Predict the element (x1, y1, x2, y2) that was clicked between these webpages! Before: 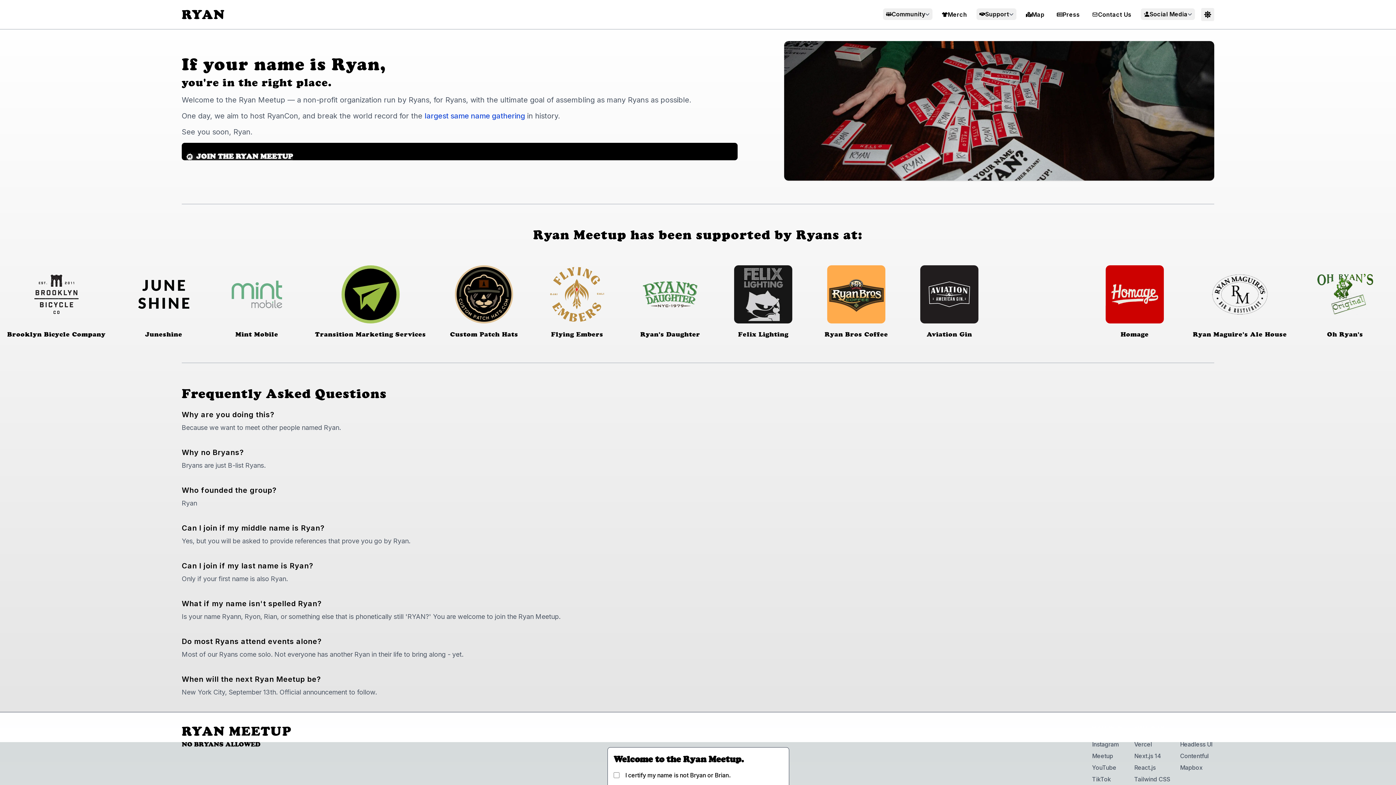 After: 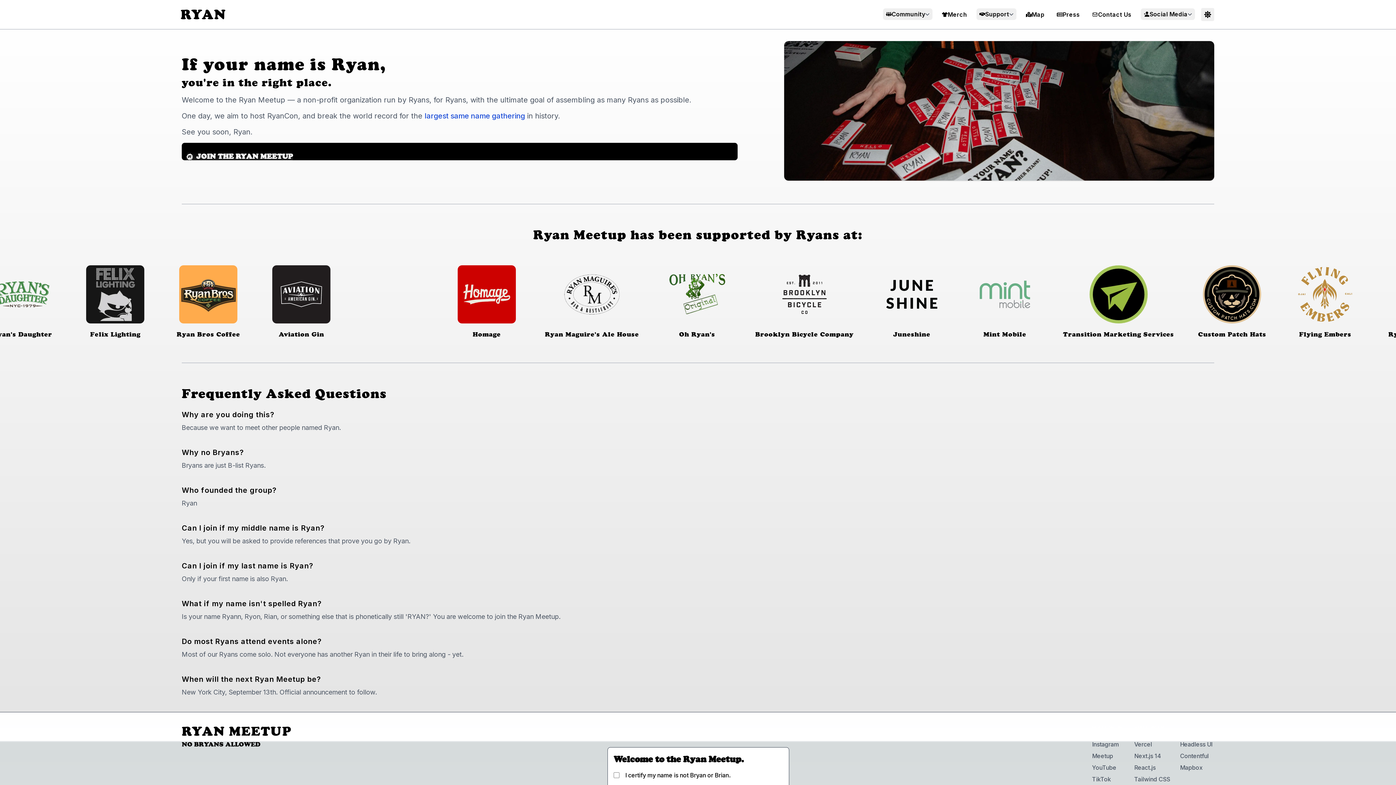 Action: label: RYAN bbox: (181, 7, 225, 21)